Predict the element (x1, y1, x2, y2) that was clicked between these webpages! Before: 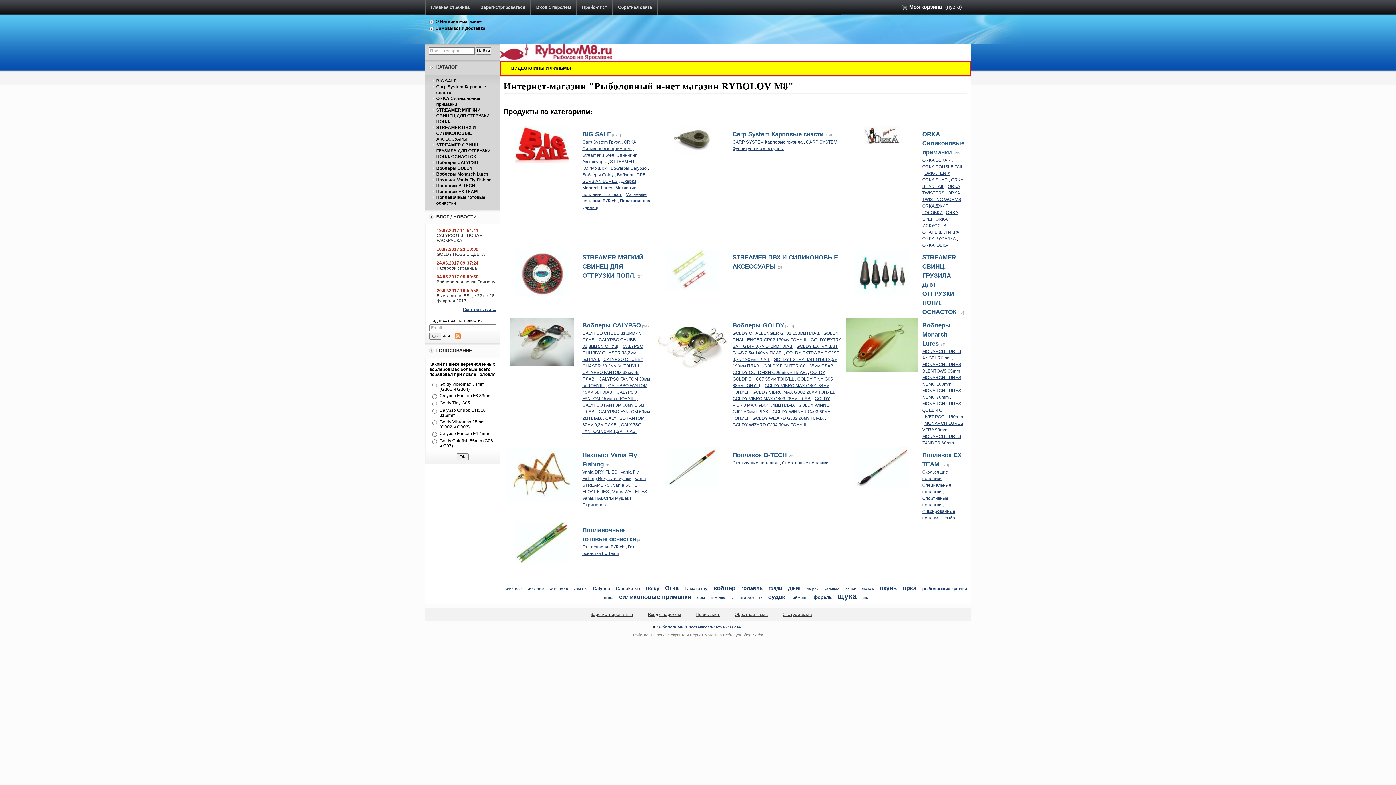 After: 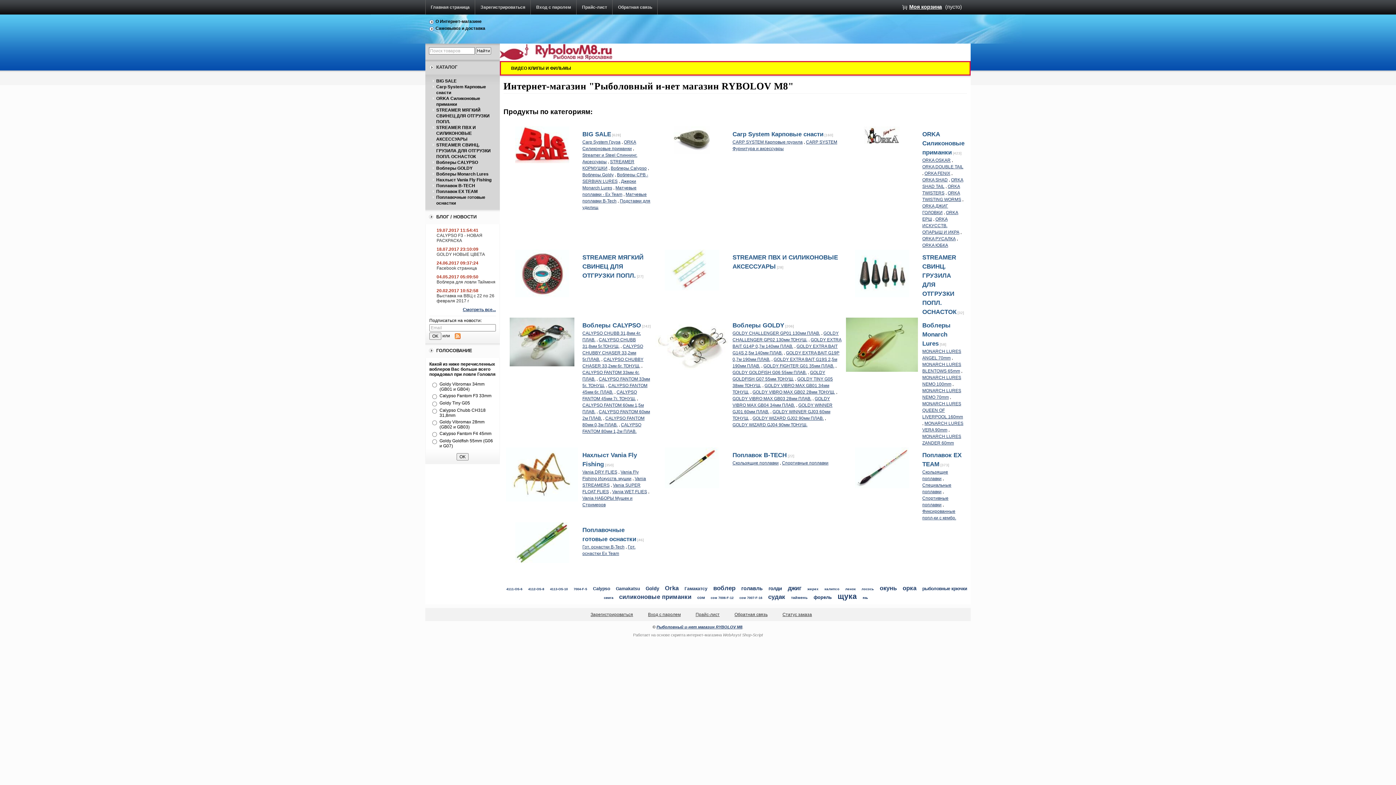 Action: label: Рыболовный и-нет магазин RYBOLOV M8 bbox: (656, 625, 742, 629)